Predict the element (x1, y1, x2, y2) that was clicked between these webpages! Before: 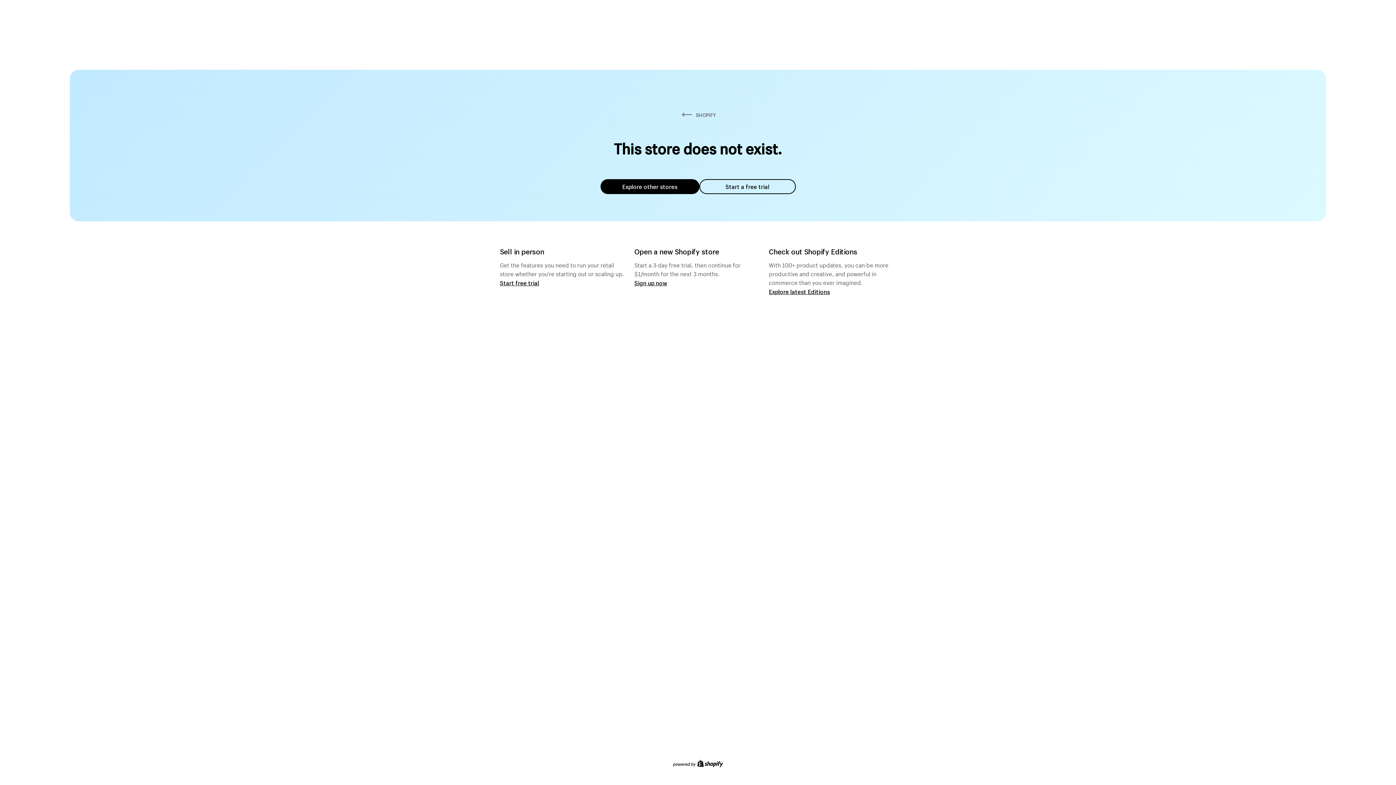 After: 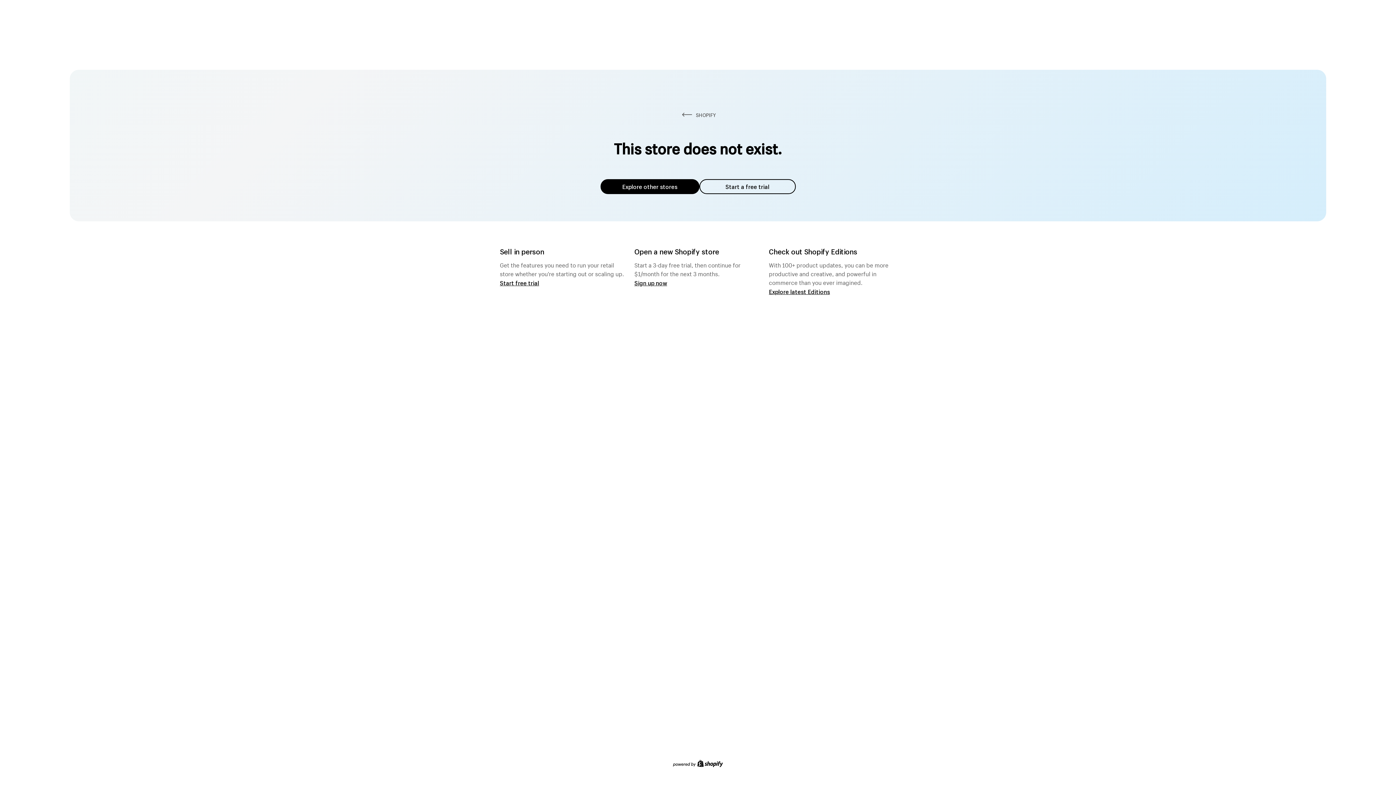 Action: label: Explore other stores bbox: (600, 179, 699, 194)